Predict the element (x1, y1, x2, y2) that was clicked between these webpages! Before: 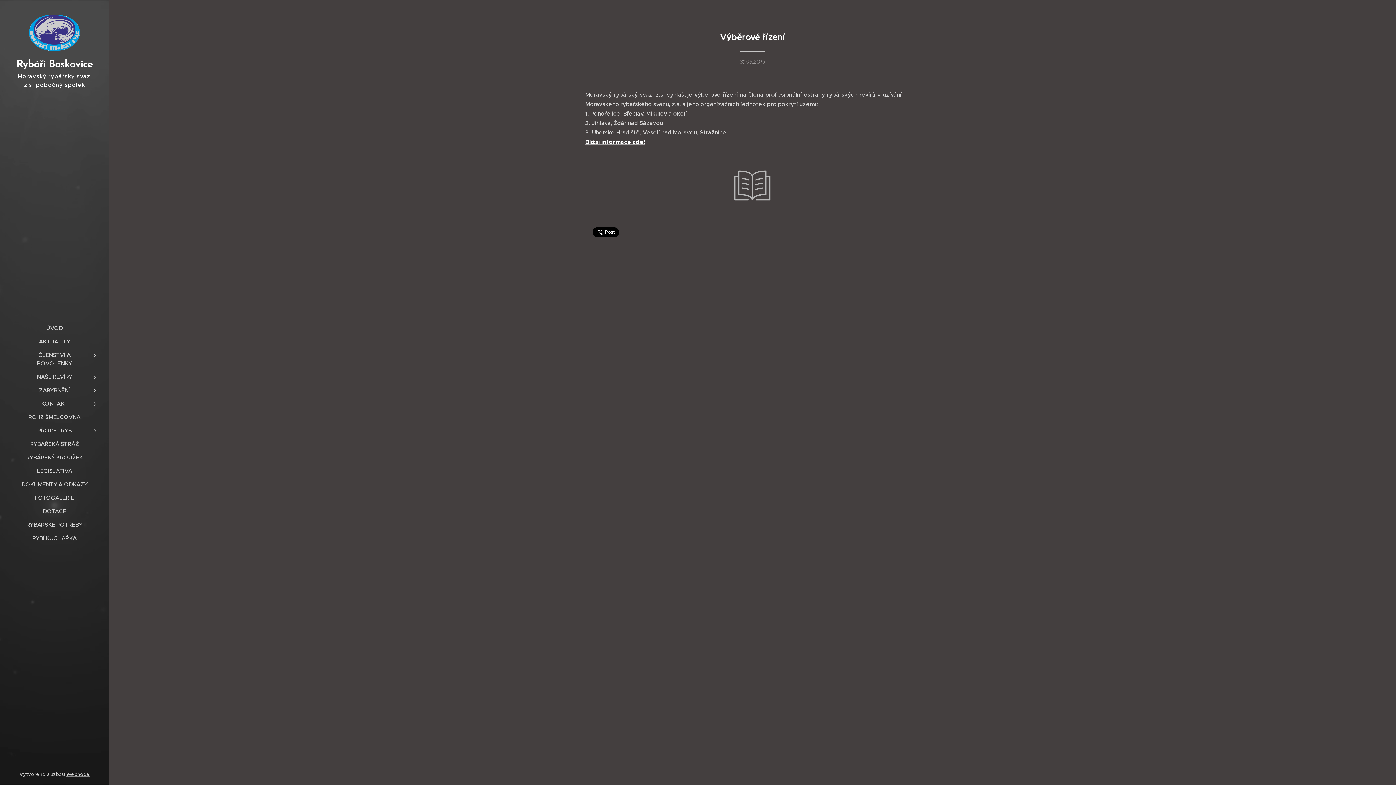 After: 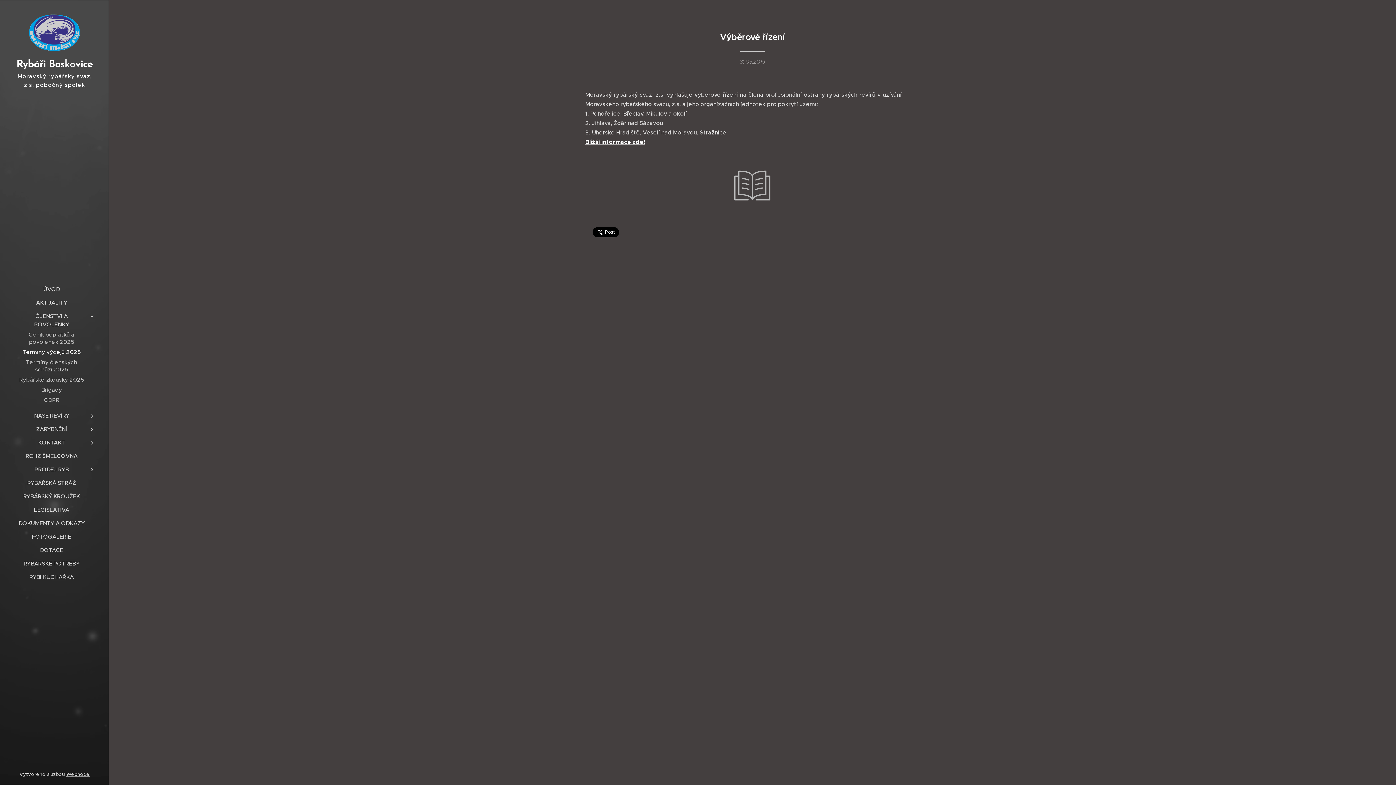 Action: bbox: (88, 351, 101, 359)